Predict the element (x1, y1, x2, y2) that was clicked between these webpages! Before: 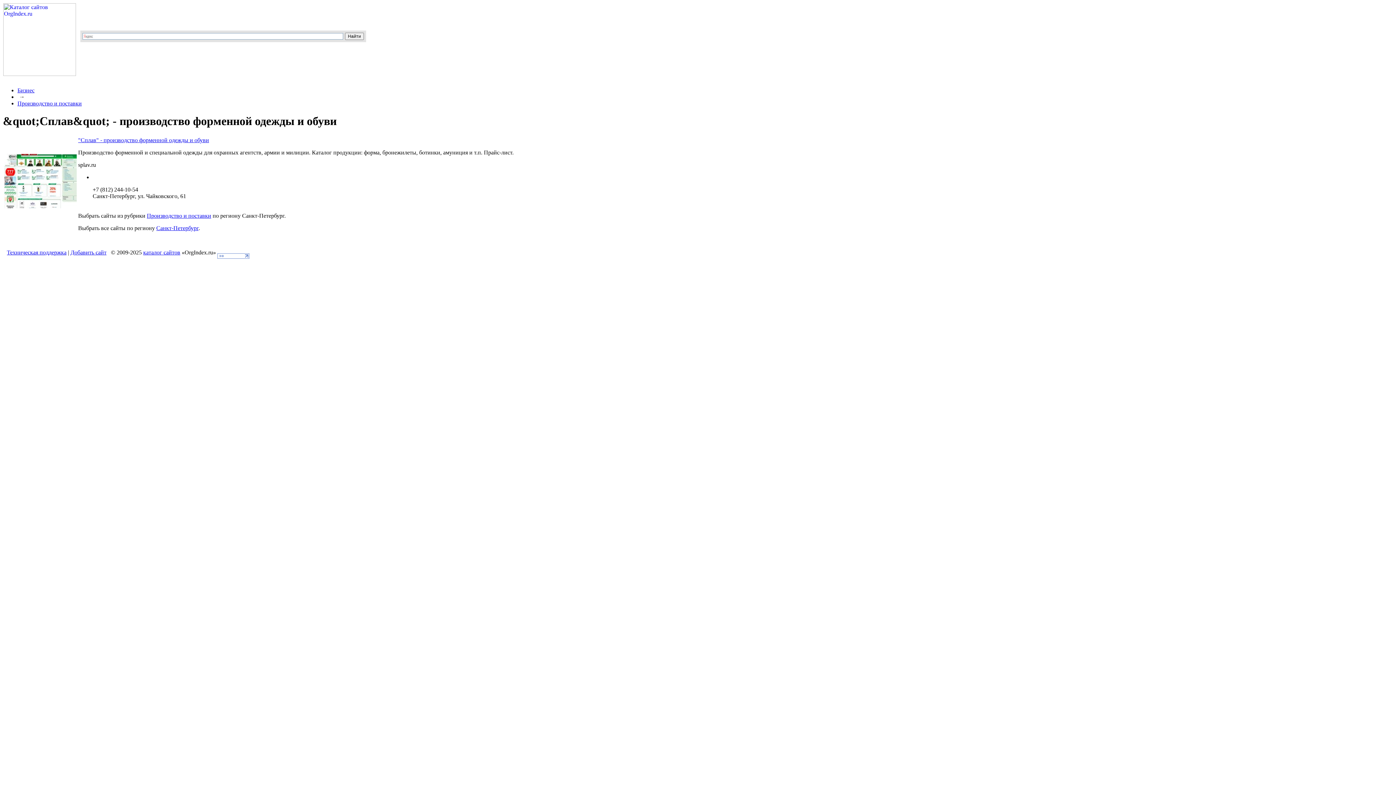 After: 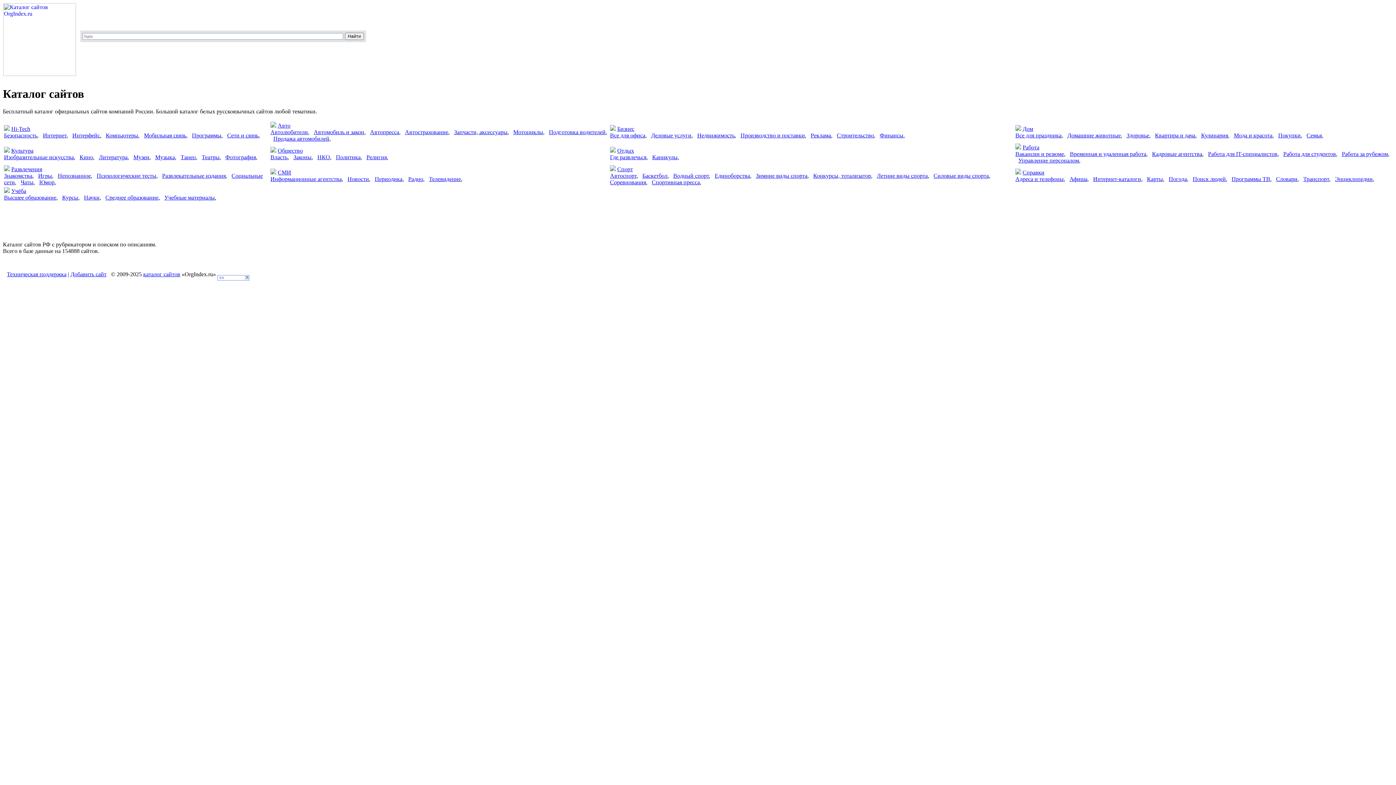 Action: bbox: (3, 70, 79, 77)